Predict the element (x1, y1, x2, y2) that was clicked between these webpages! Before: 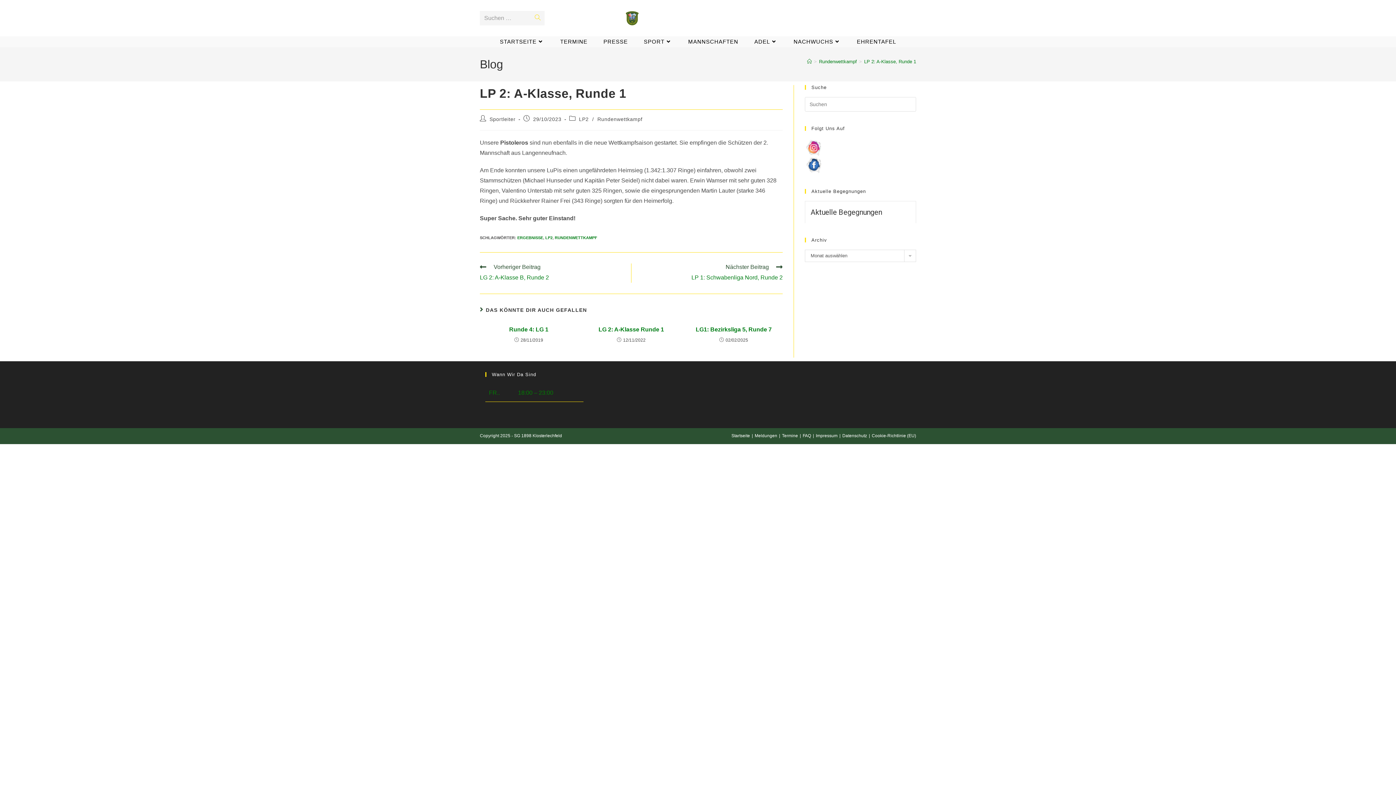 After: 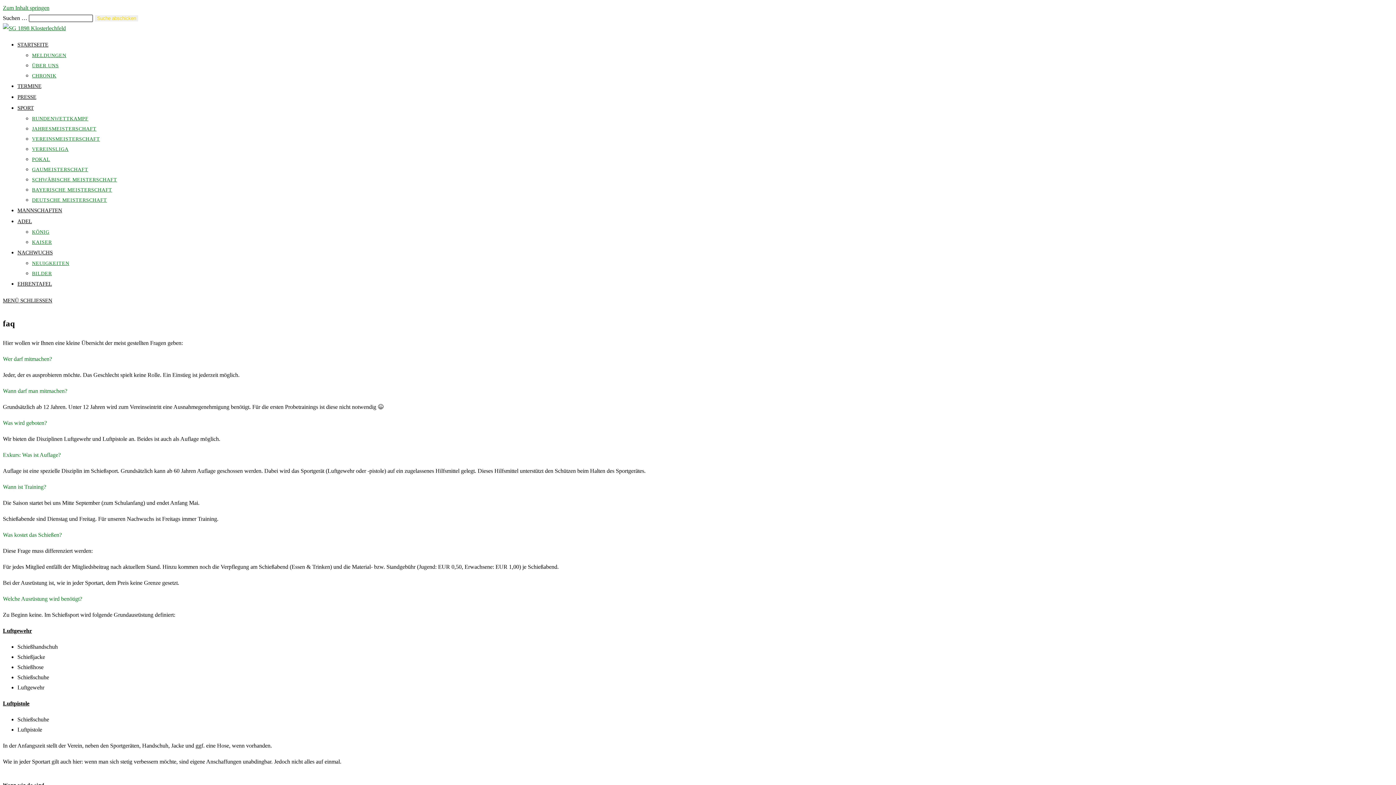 Action: label: FAQ bbox: (802, 433, 811, 438)